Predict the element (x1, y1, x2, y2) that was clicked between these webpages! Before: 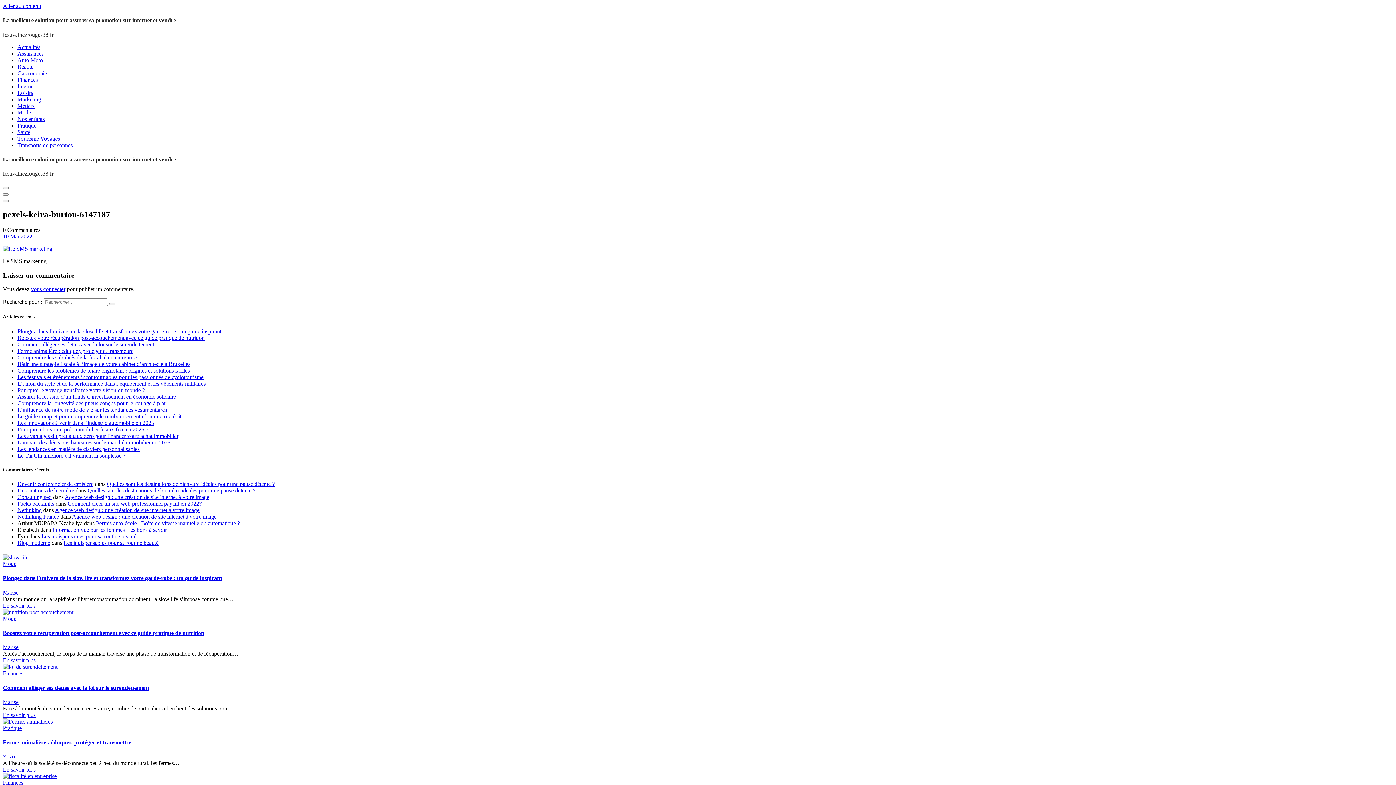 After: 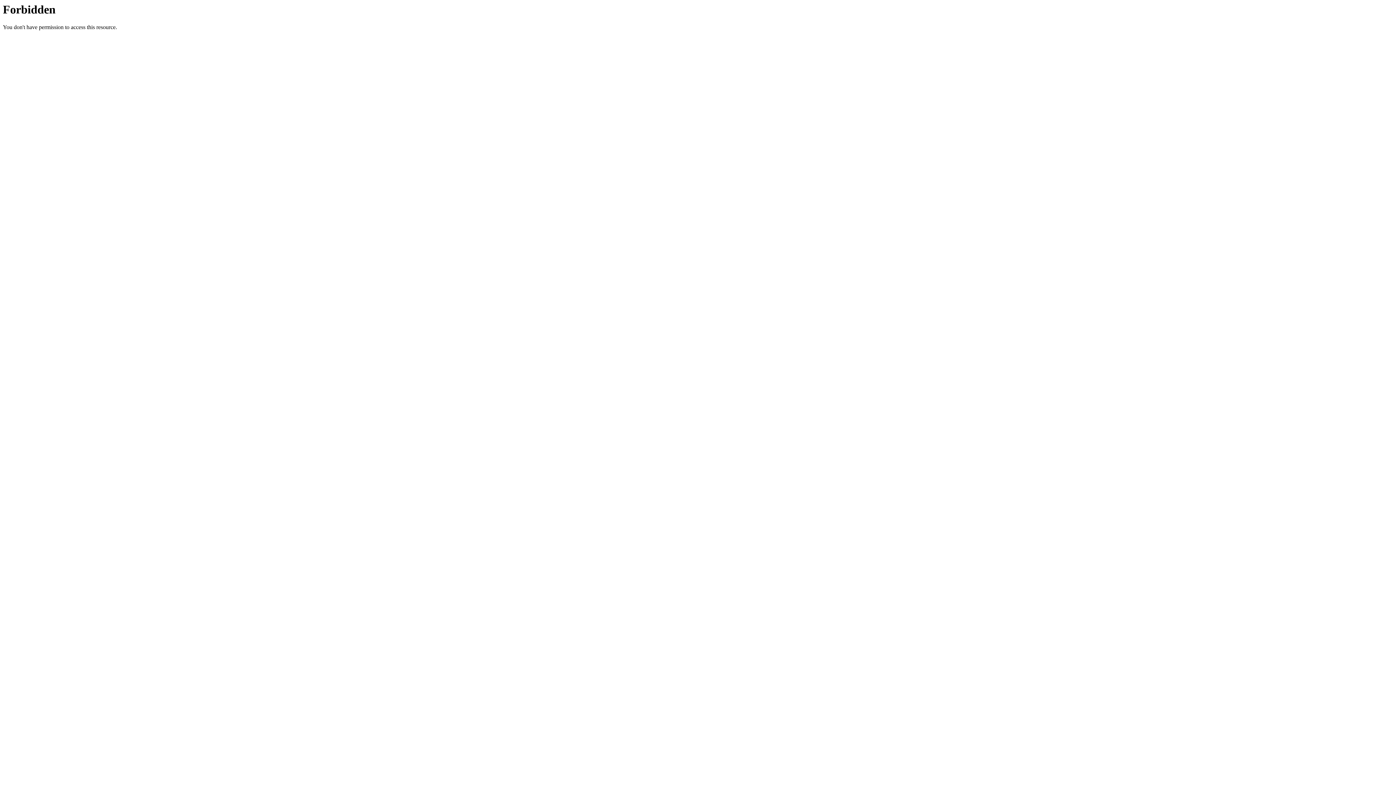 Action: bbox: (2, 245, 52, 251)